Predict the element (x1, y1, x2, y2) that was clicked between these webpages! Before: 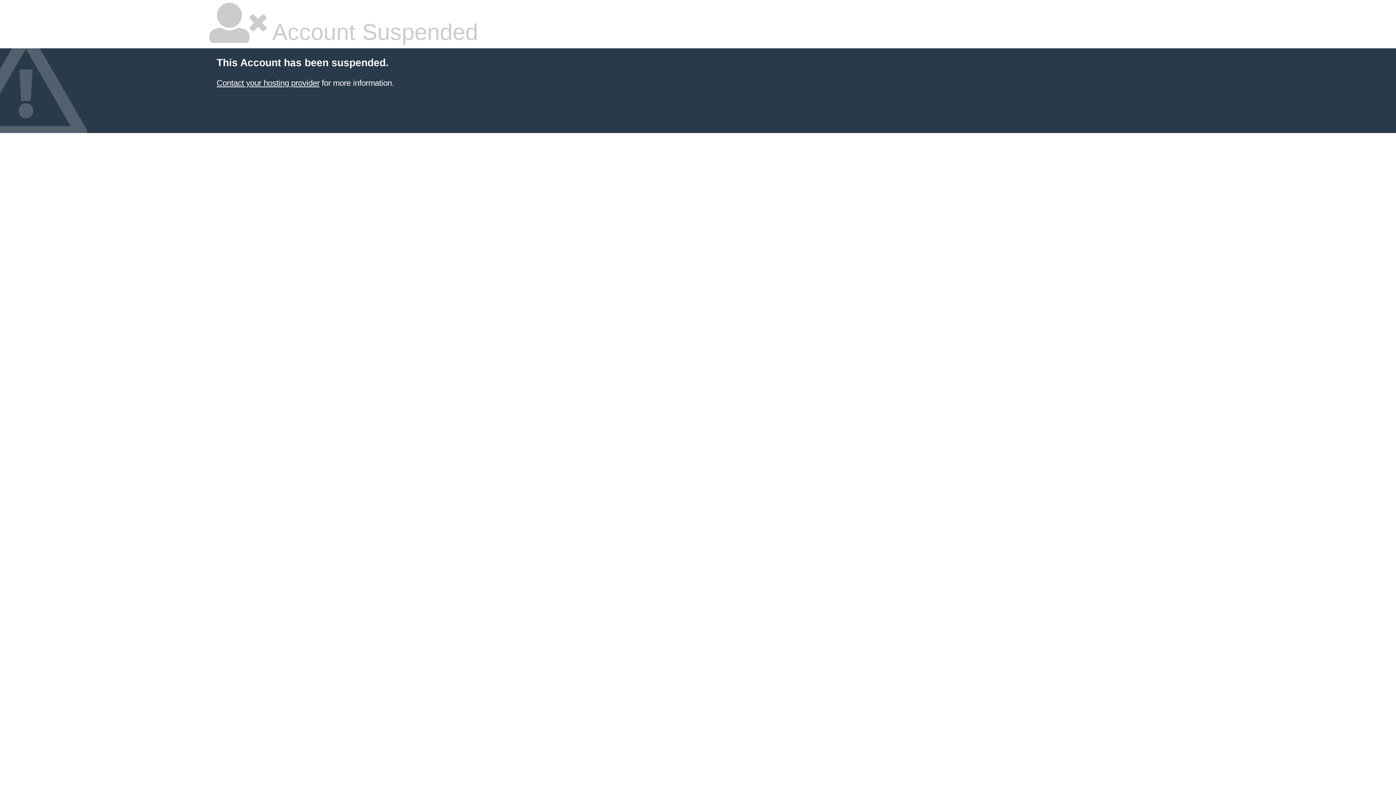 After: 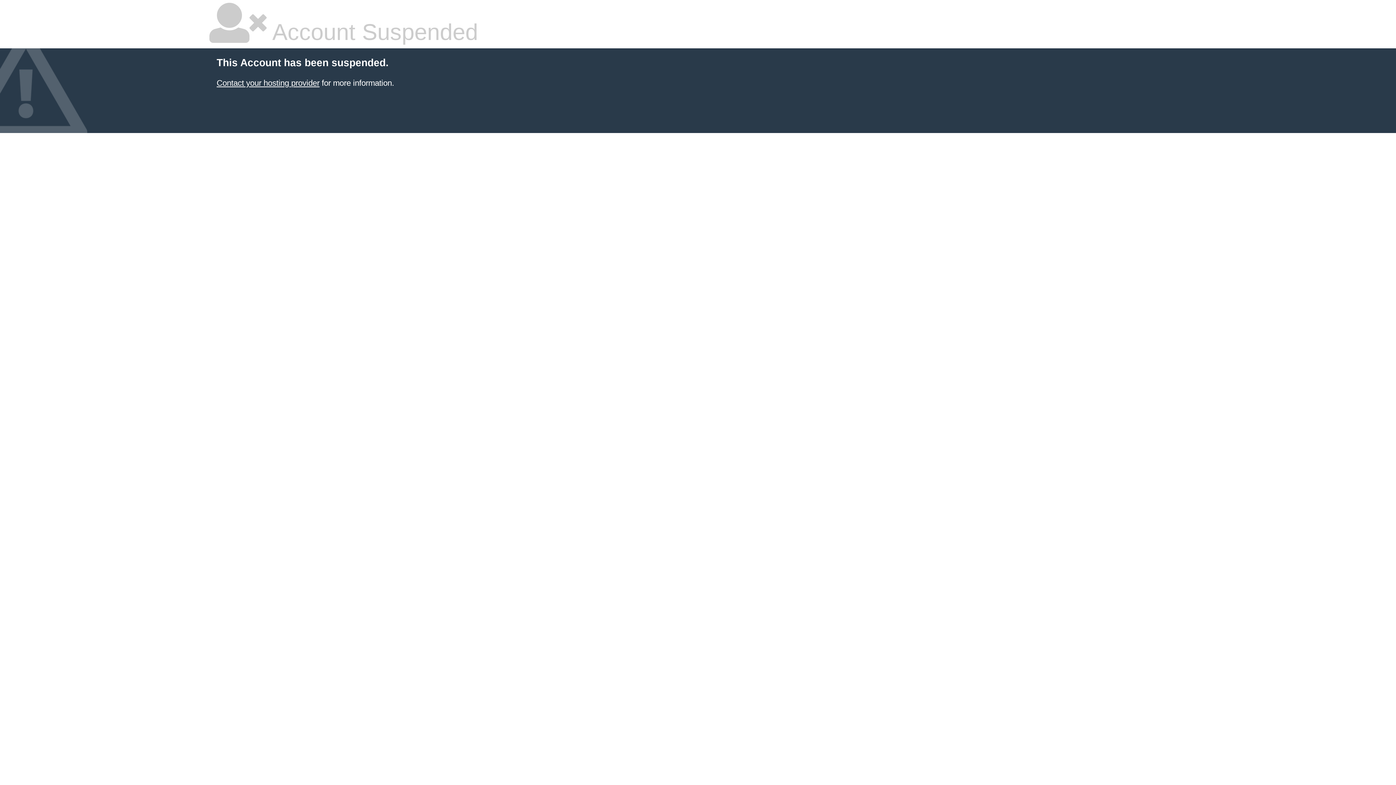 Action: bbox: (216, 78, 319, 87) label: Contact your hosting provider